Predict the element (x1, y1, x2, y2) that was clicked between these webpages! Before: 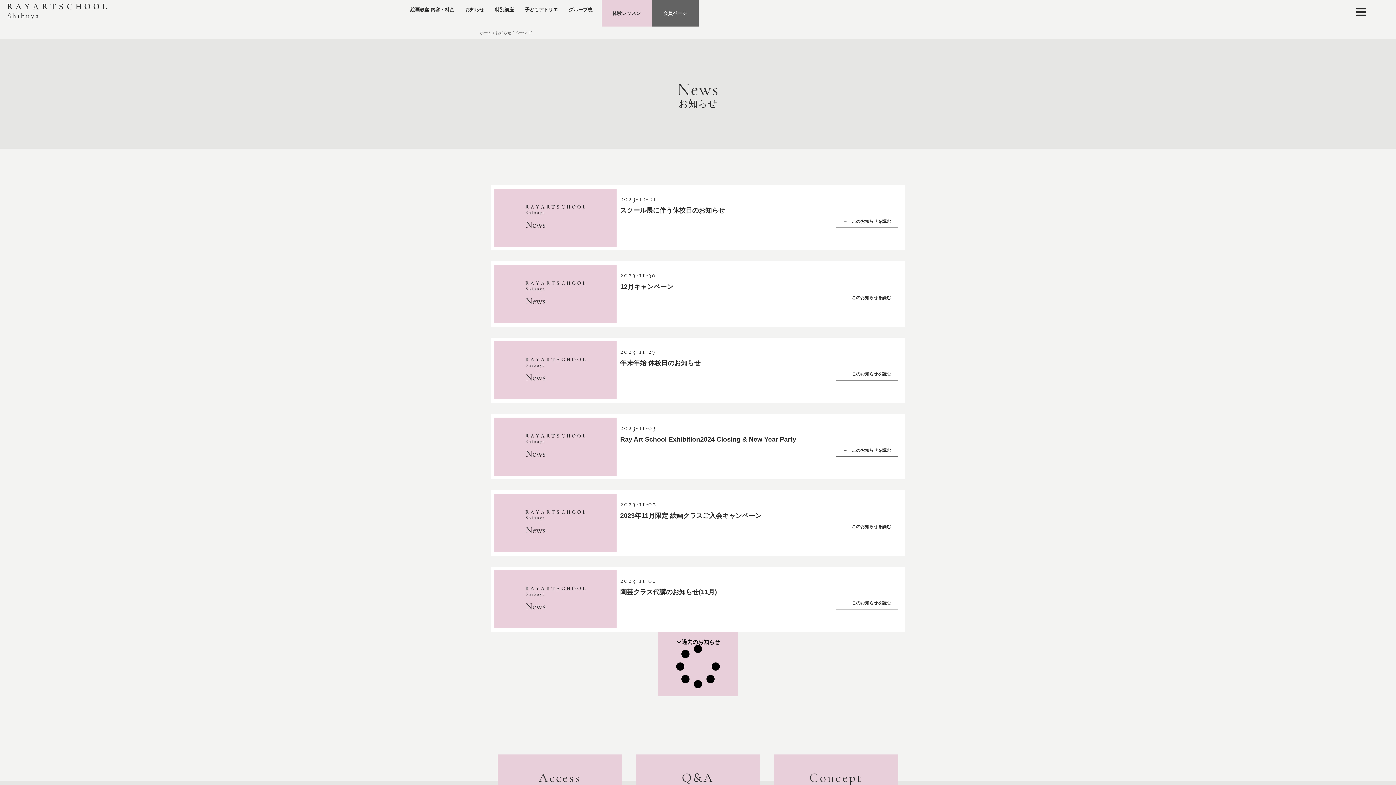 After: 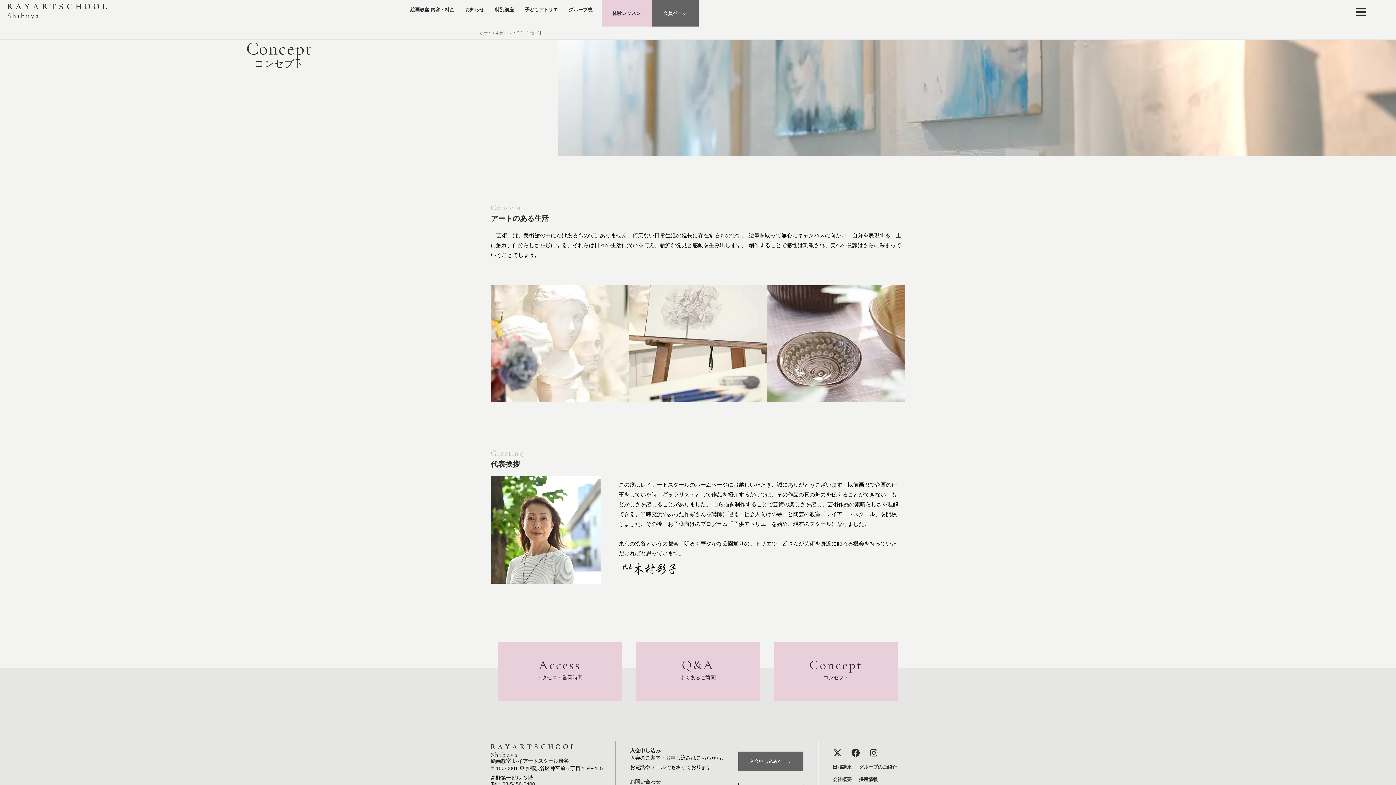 Action: label: Concept
コンセプト bbox: (774, 754, 898, 813)